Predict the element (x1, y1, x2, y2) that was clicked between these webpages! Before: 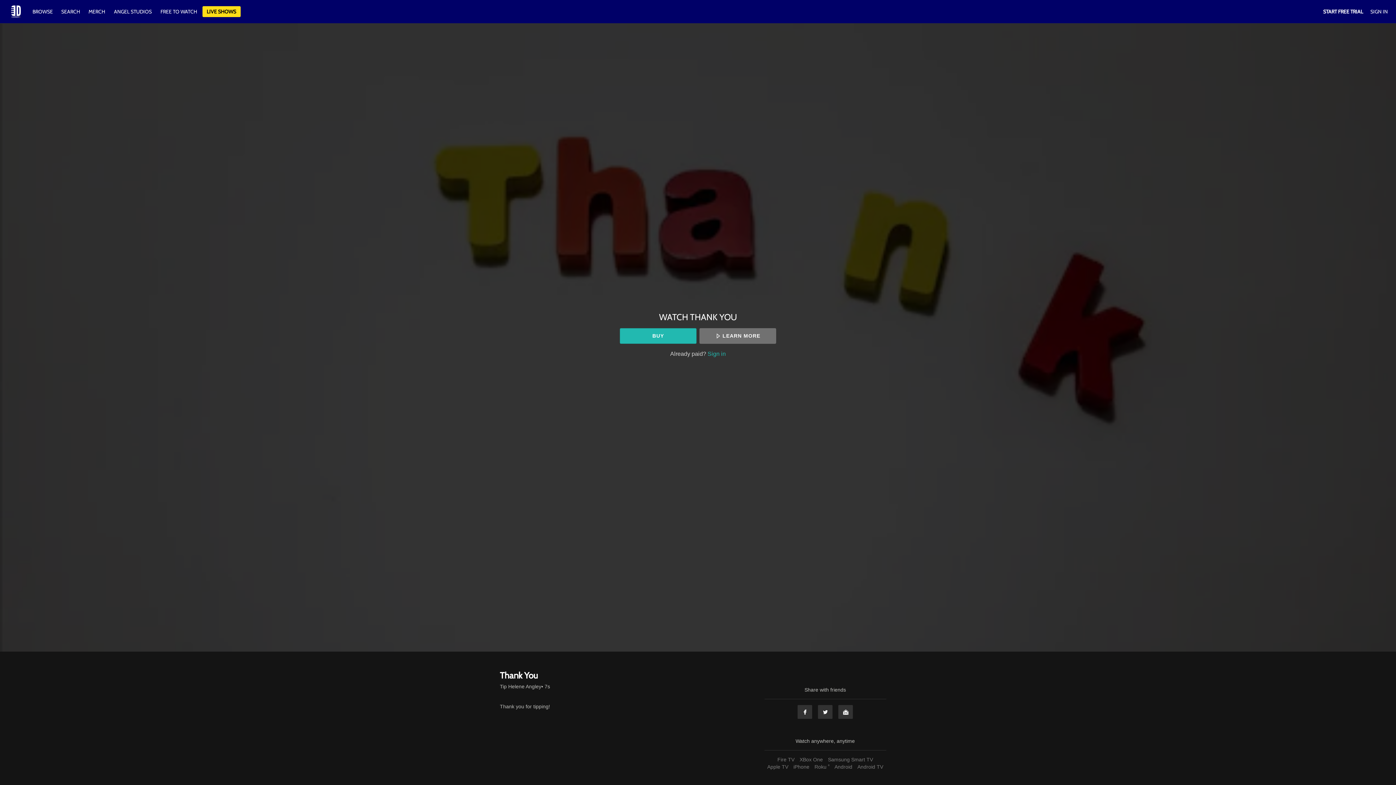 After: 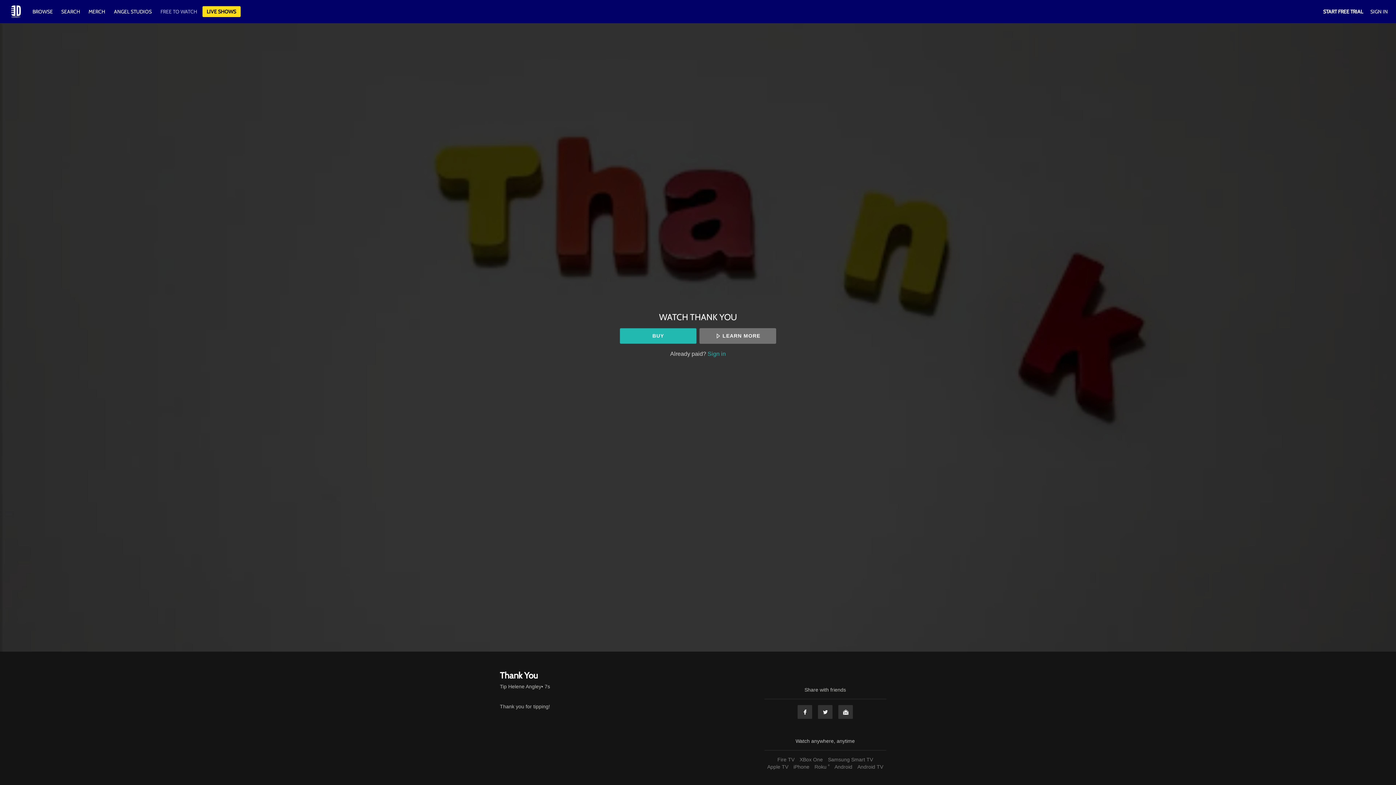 Action: label: FREE TO WATCH bbox: (156, 8, 200, 14)